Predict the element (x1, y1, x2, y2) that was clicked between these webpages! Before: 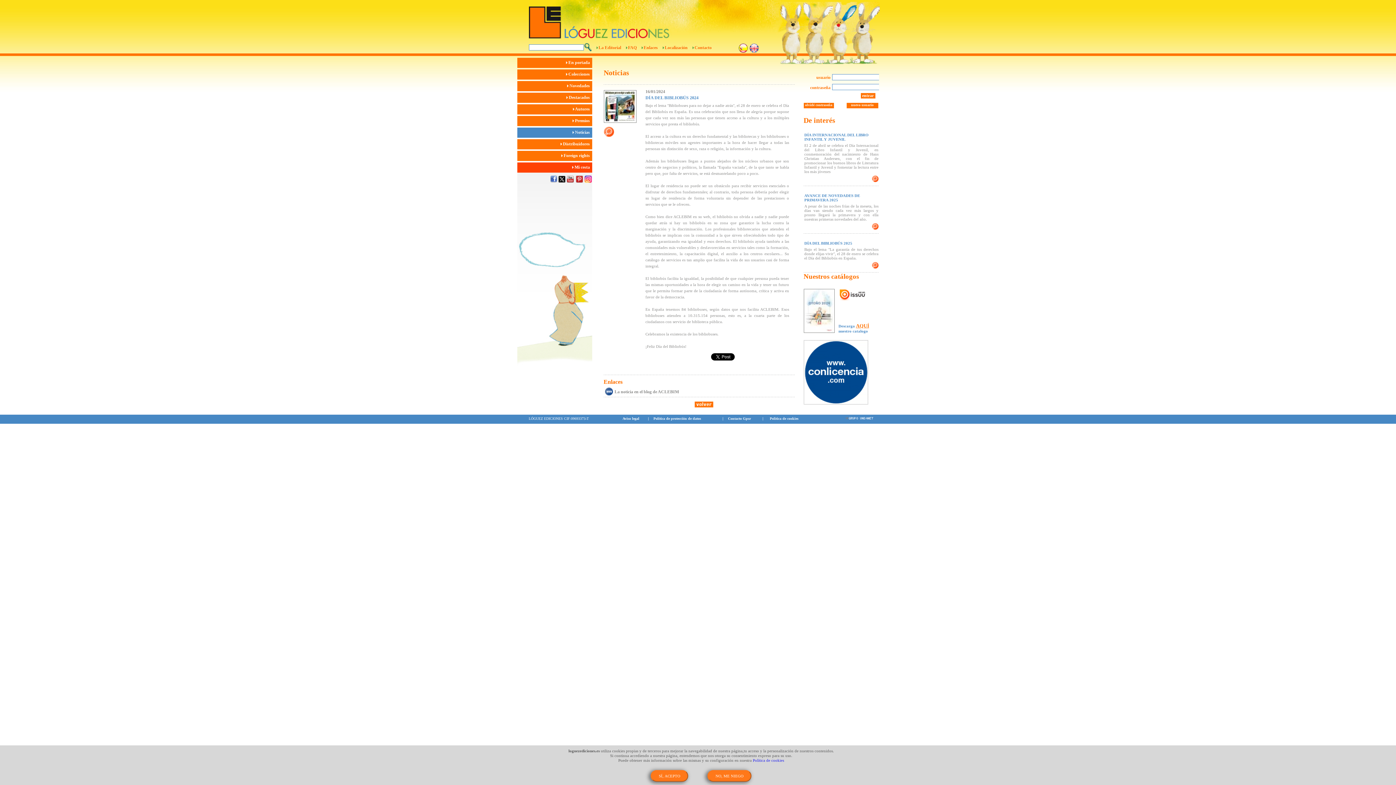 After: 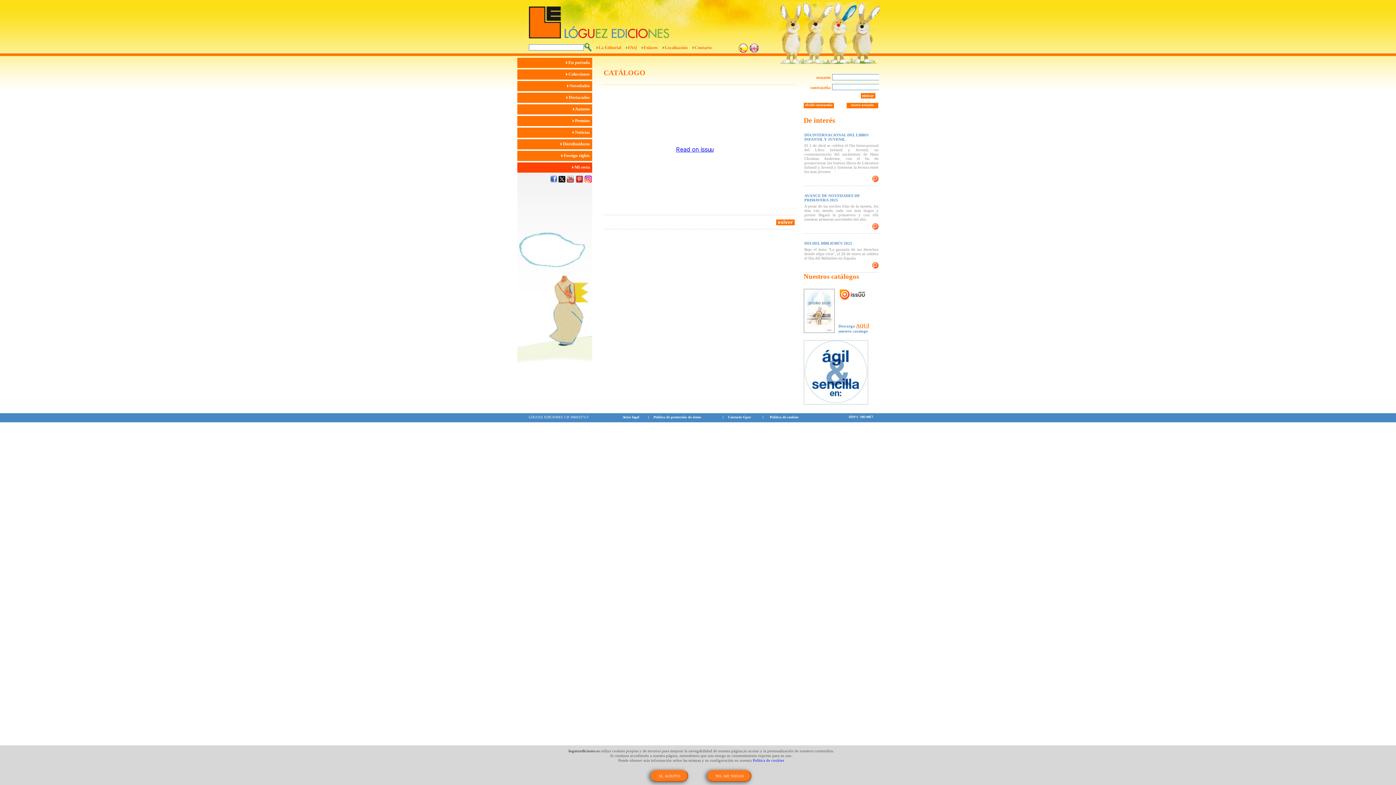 Action: bbox: (839, 289, 865, 301)